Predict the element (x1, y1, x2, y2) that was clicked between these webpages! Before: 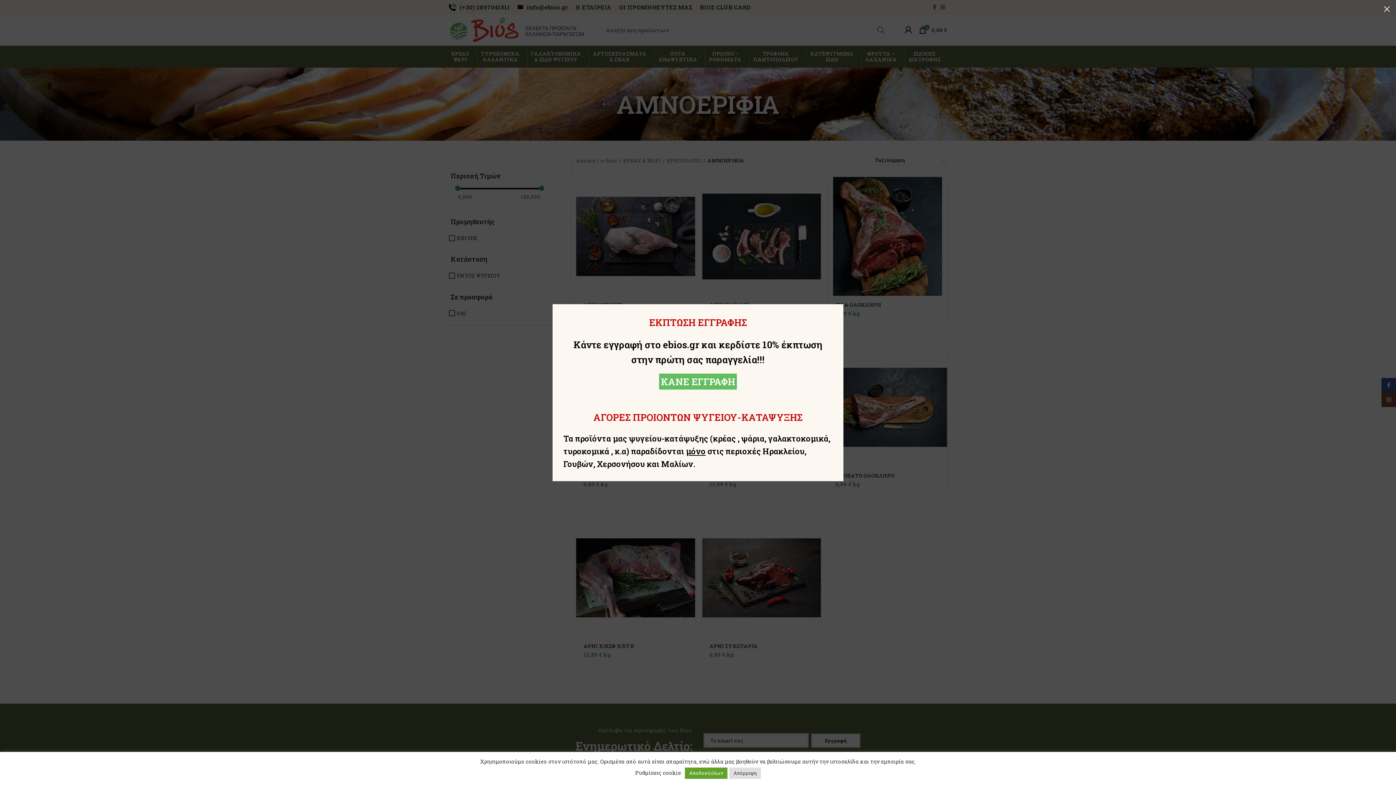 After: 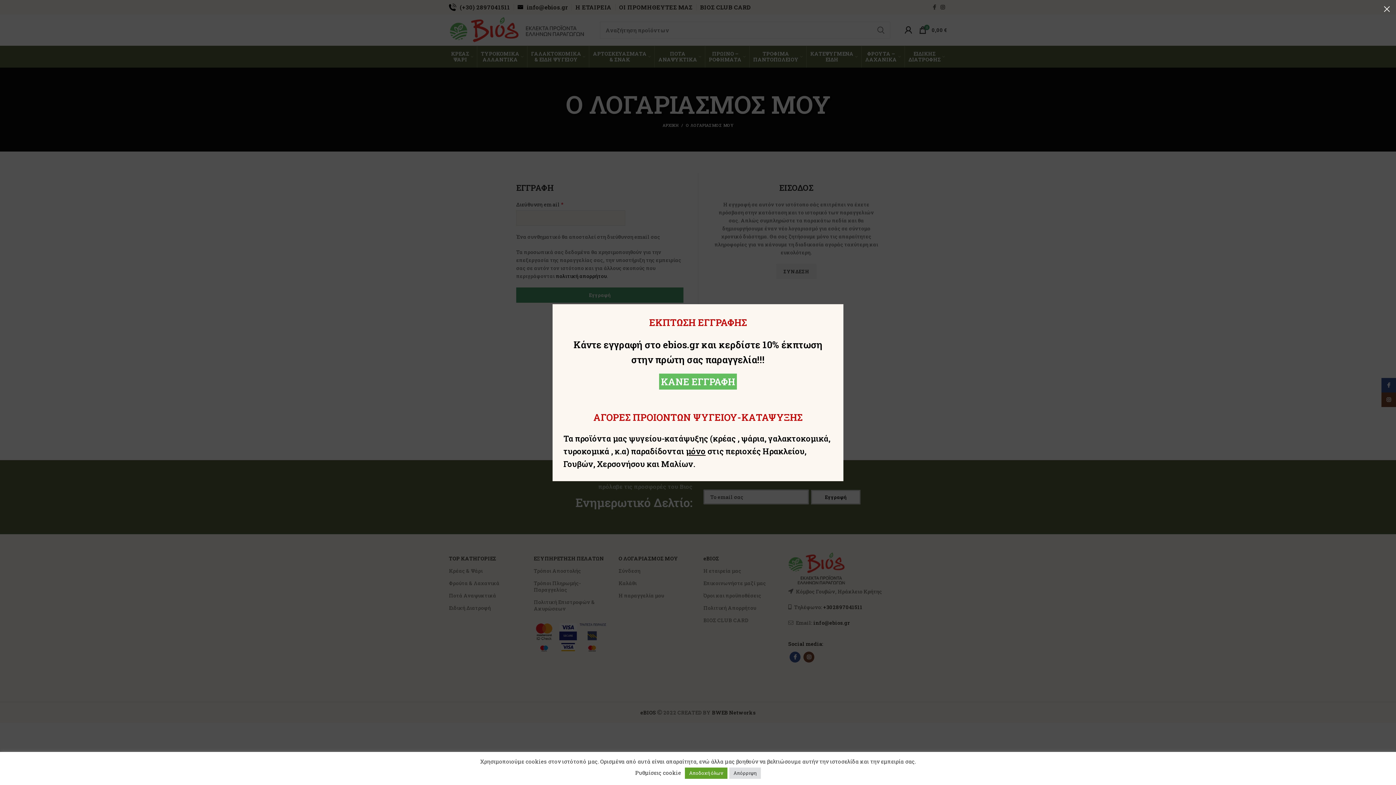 Action: bbox: (659, 373, 737, 389) label: ΚΑΝΕ ΕΓΓΡΑΦΗ